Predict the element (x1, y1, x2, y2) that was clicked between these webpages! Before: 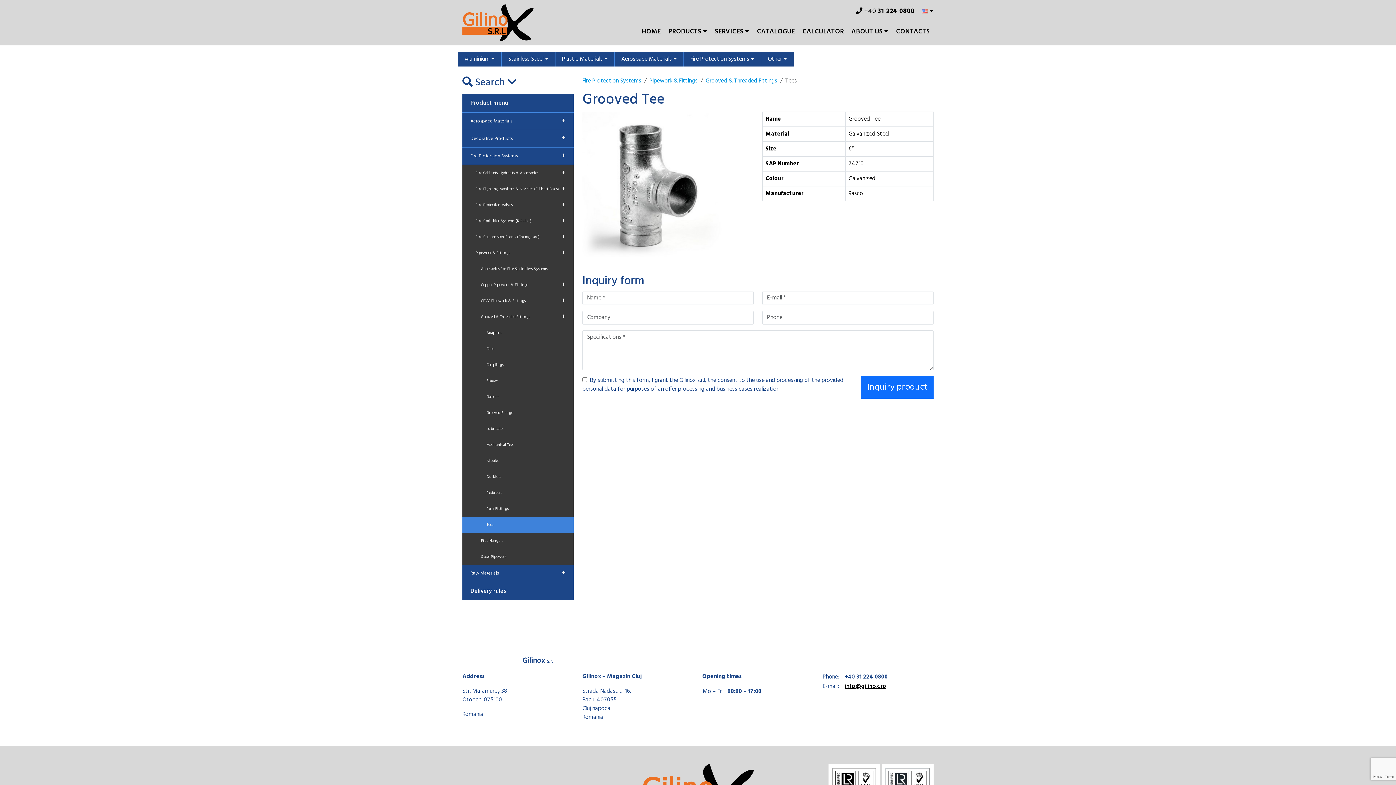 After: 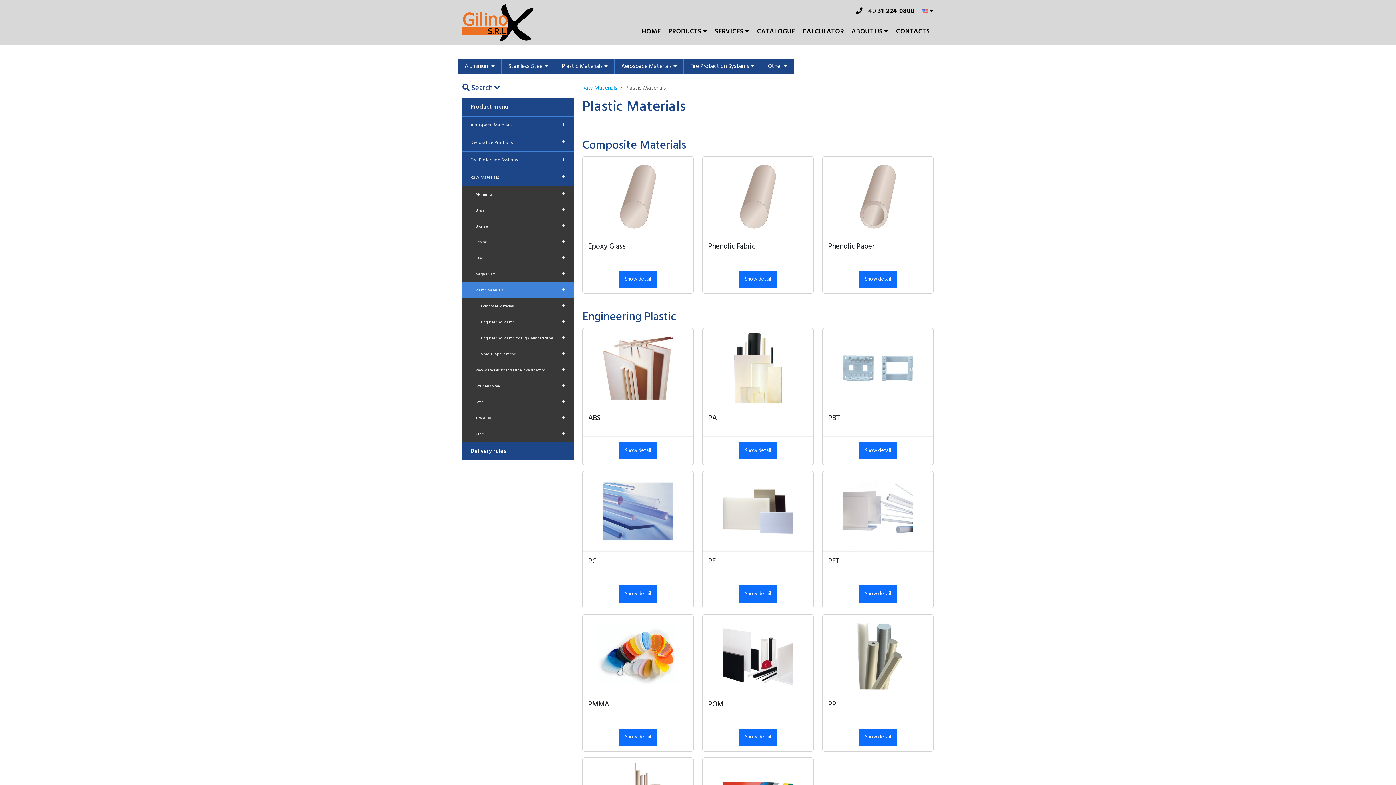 Action: bbox: (559, 52, 610, 66) label: Plastic Materials 